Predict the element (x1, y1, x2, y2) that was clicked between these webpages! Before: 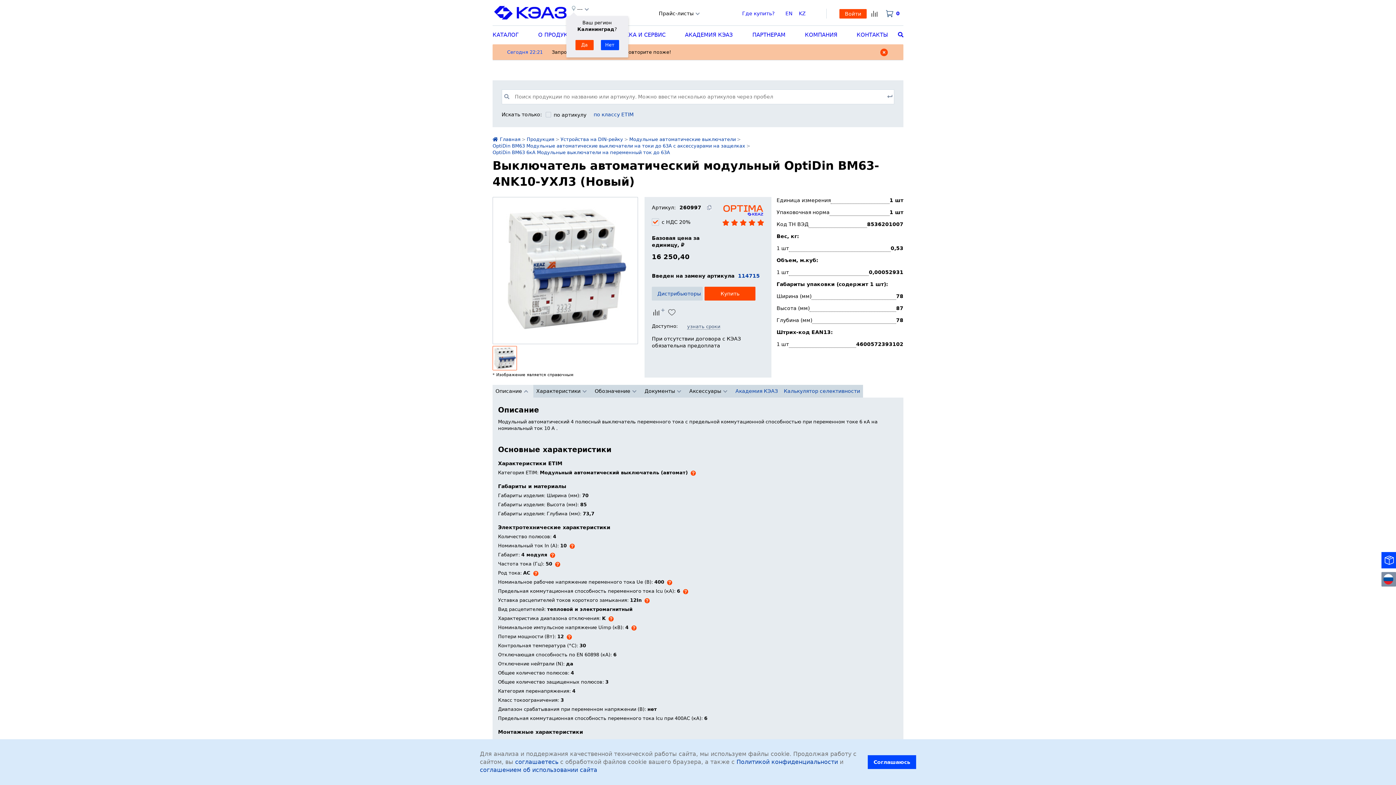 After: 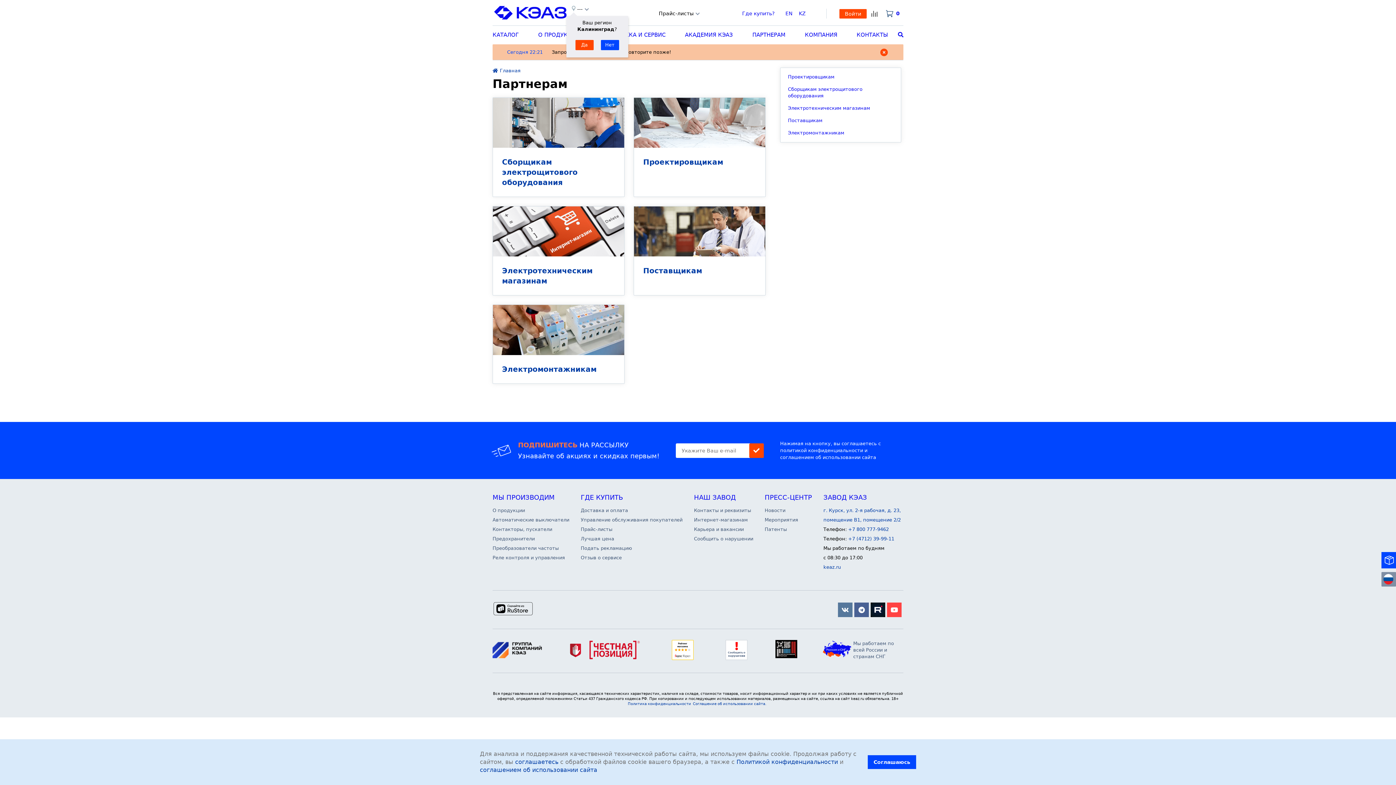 Action: label: ПАРТНЕРАМ bbox: (752, 25, 785, 44)